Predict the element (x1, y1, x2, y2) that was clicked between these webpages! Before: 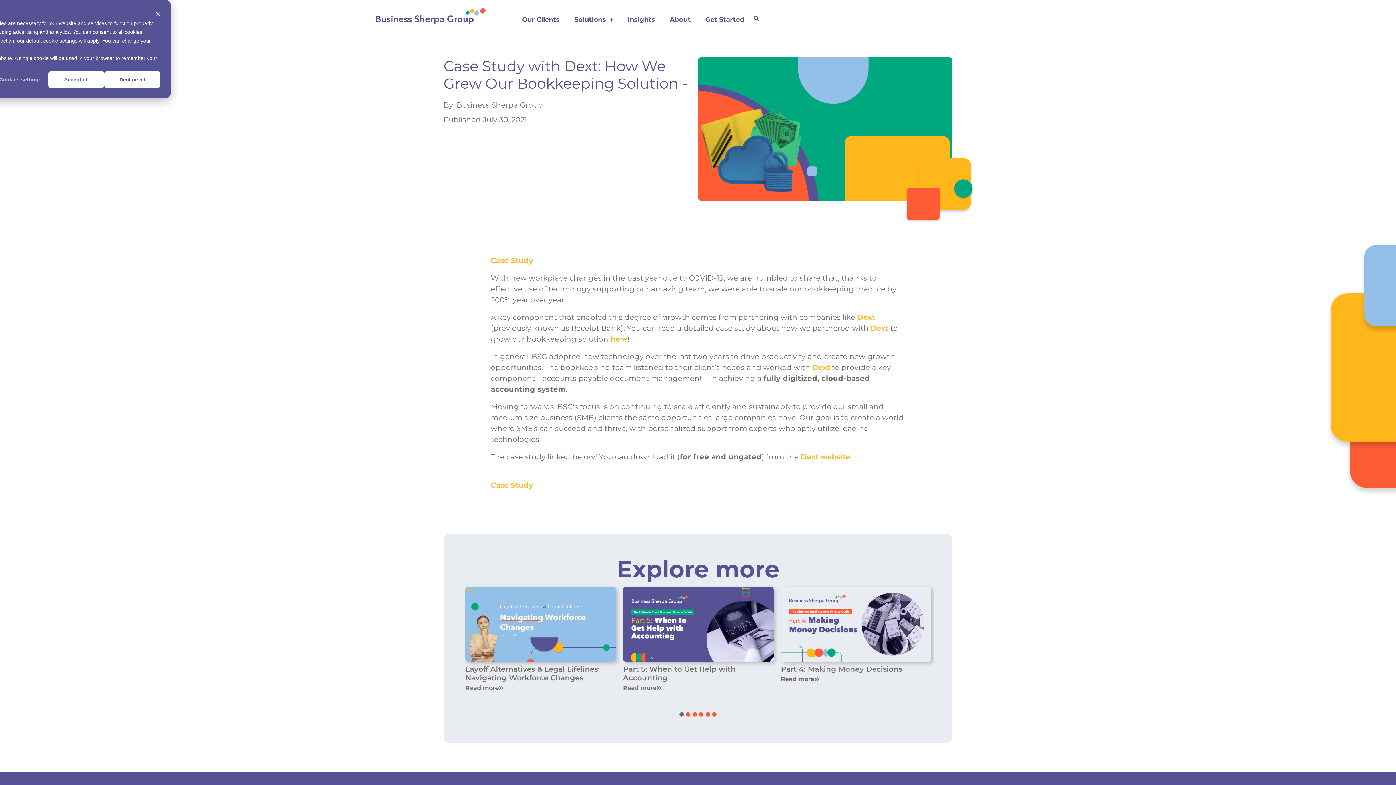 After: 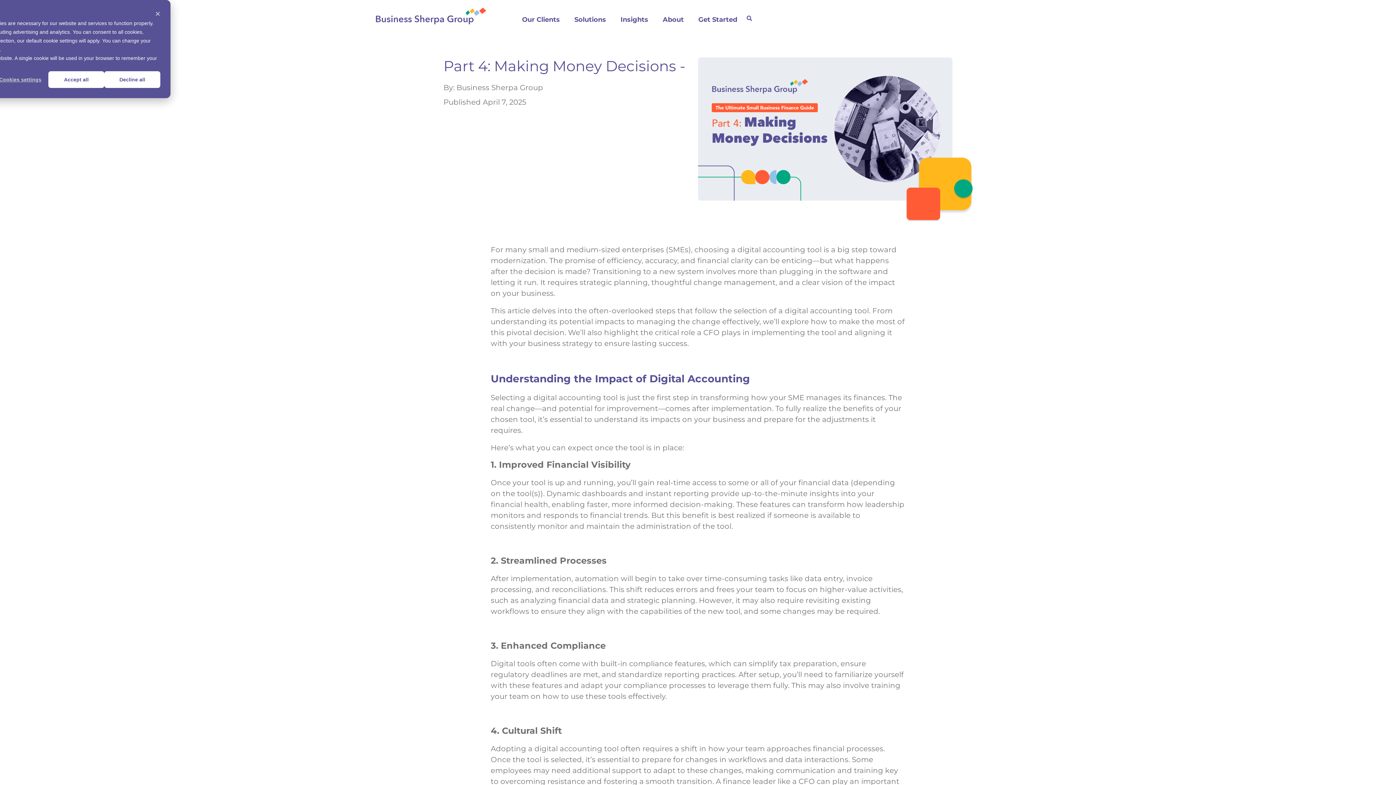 Action: bbox: (781, 586, 931, 662)